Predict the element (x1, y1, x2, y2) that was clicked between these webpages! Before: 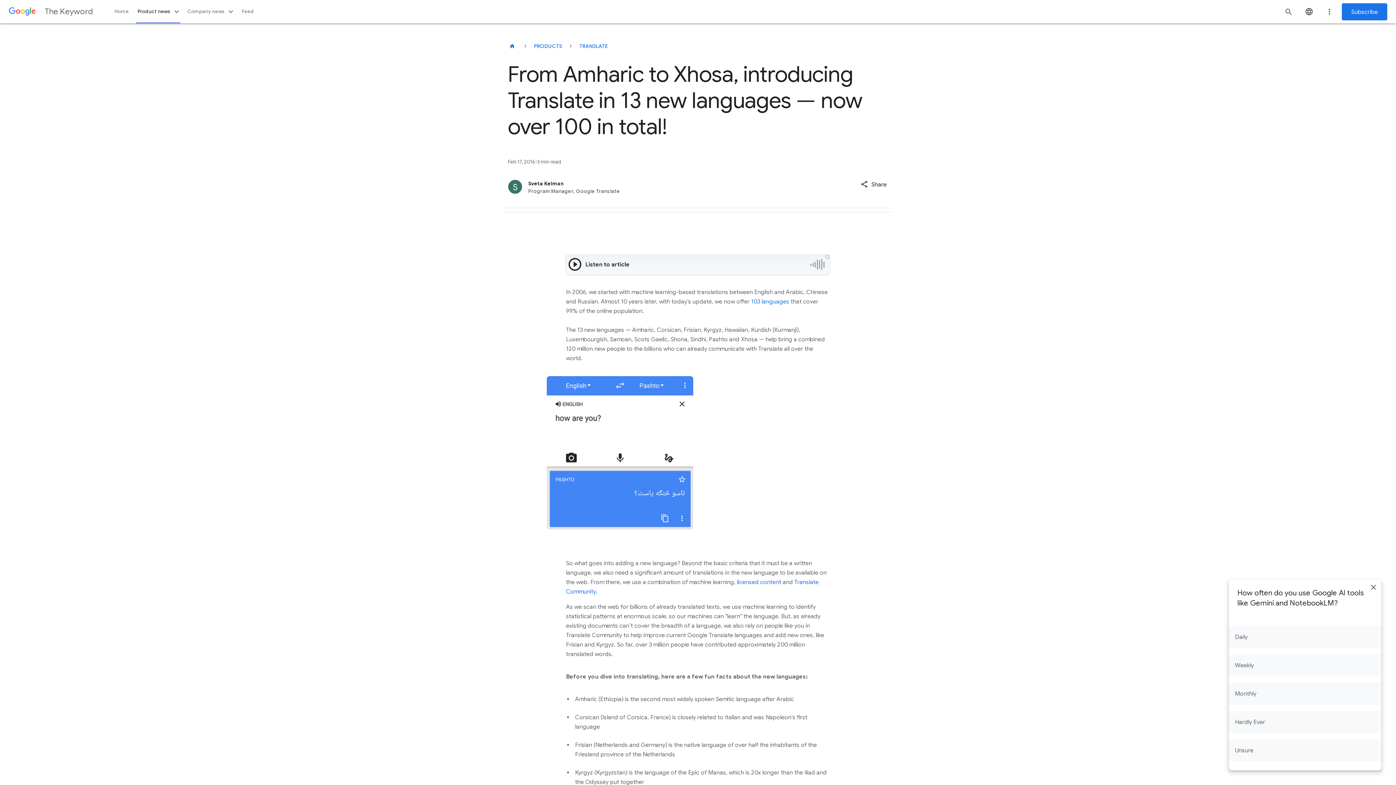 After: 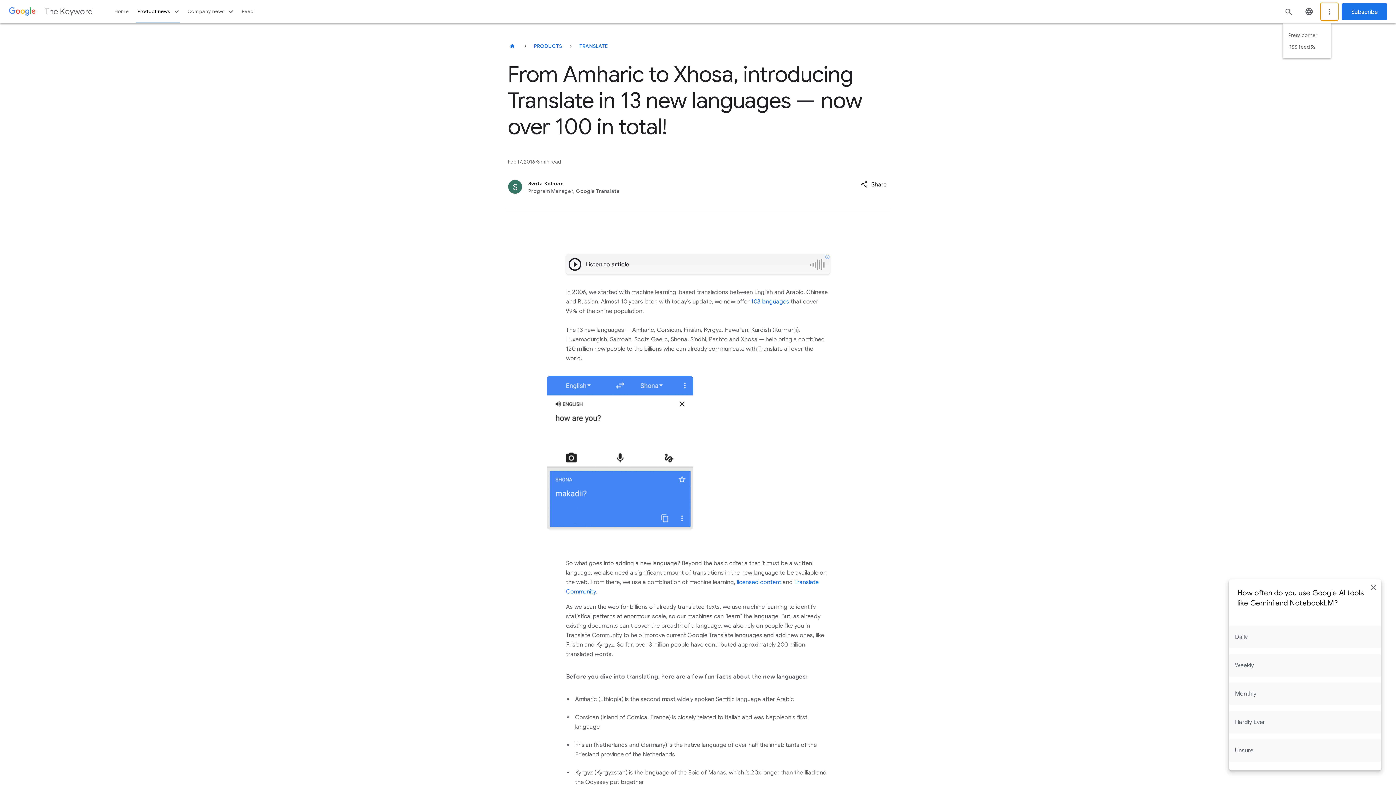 Action: bbox: (1321, 2, 1338, 20)